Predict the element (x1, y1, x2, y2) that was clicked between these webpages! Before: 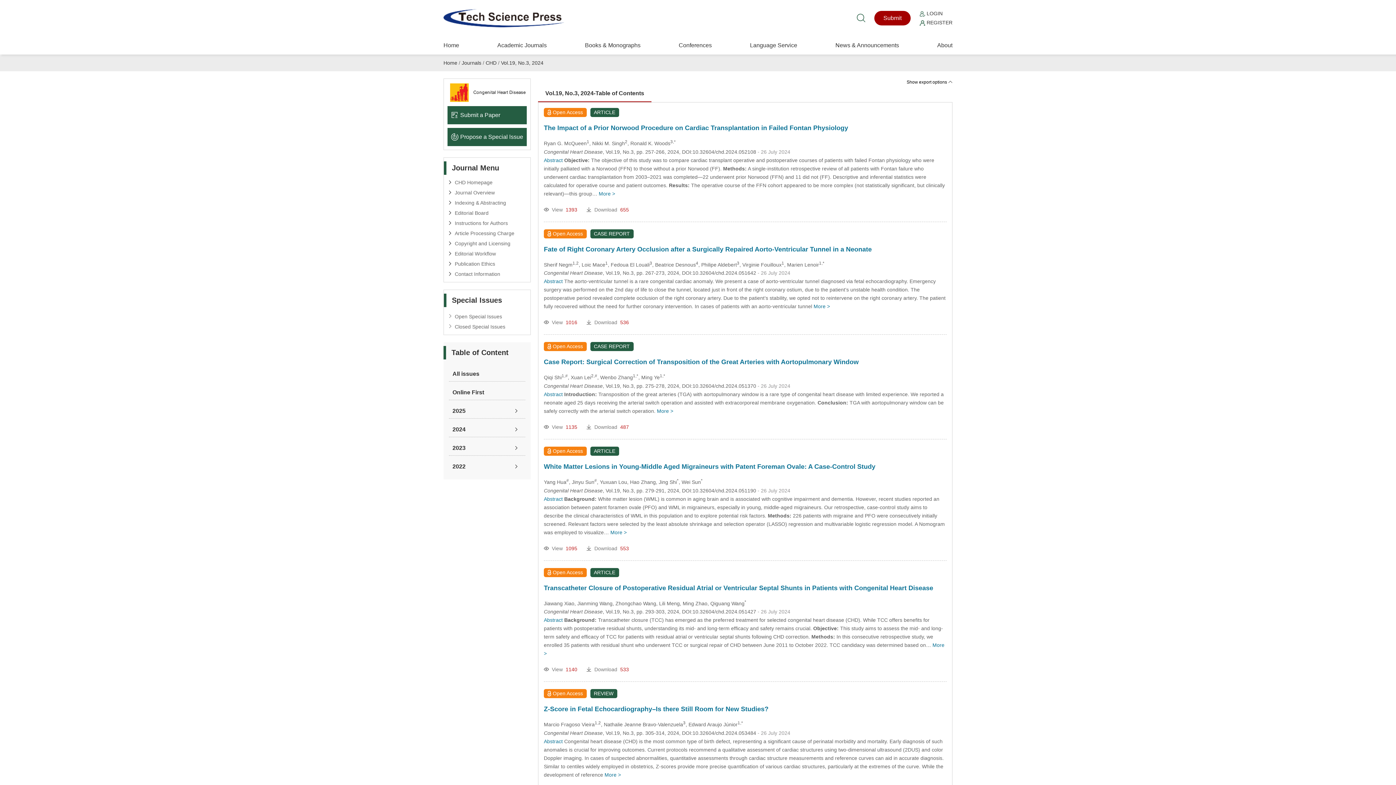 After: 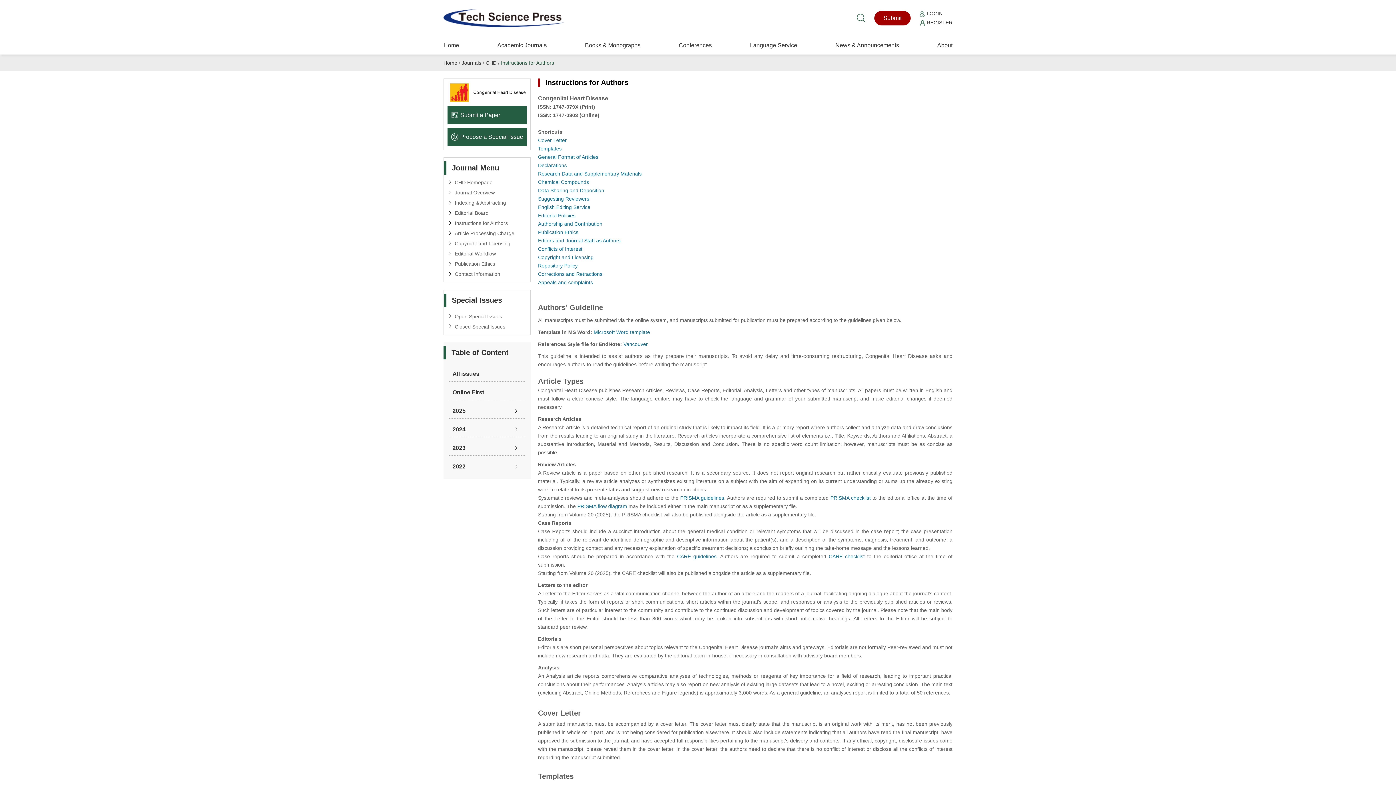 Action: bbox: (447, 219, 526, 227) label: Instructions for Authors